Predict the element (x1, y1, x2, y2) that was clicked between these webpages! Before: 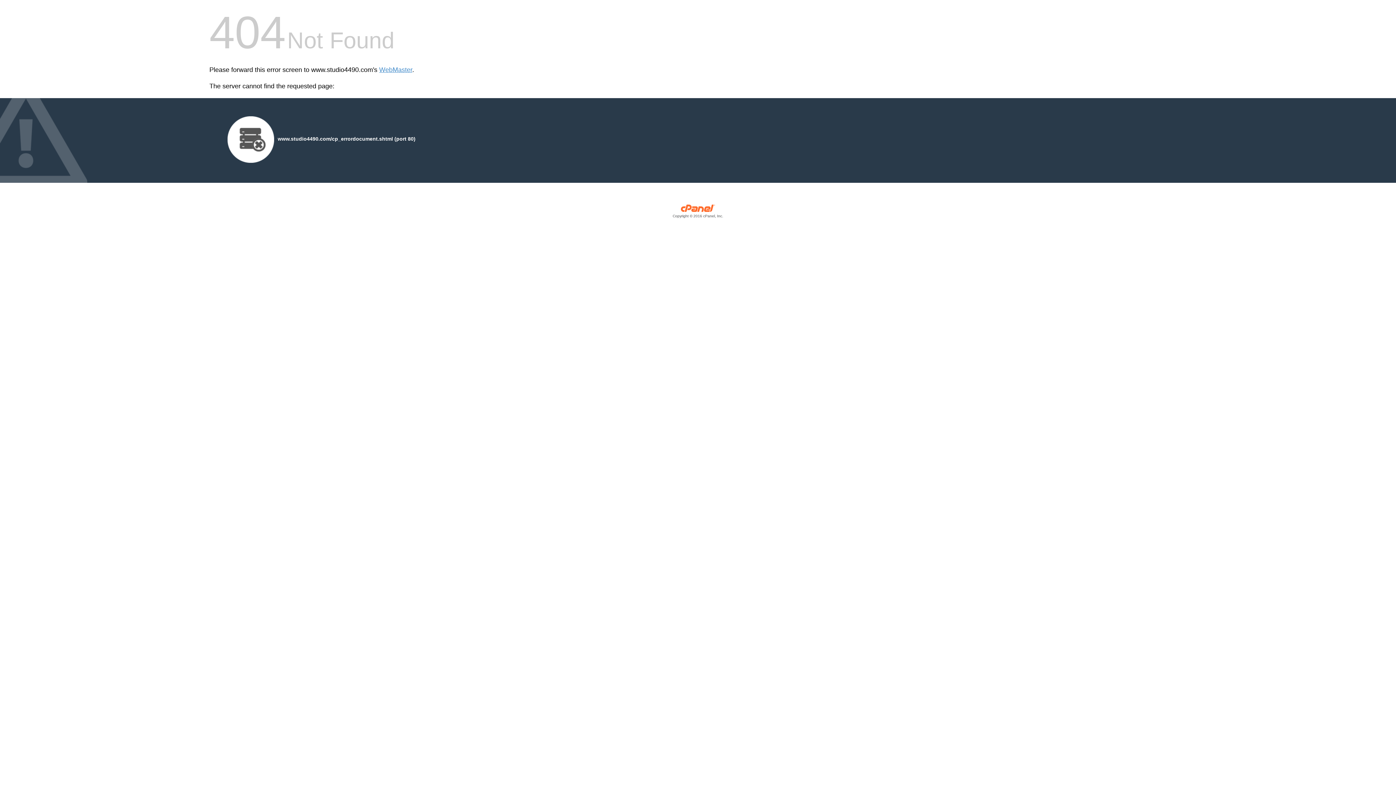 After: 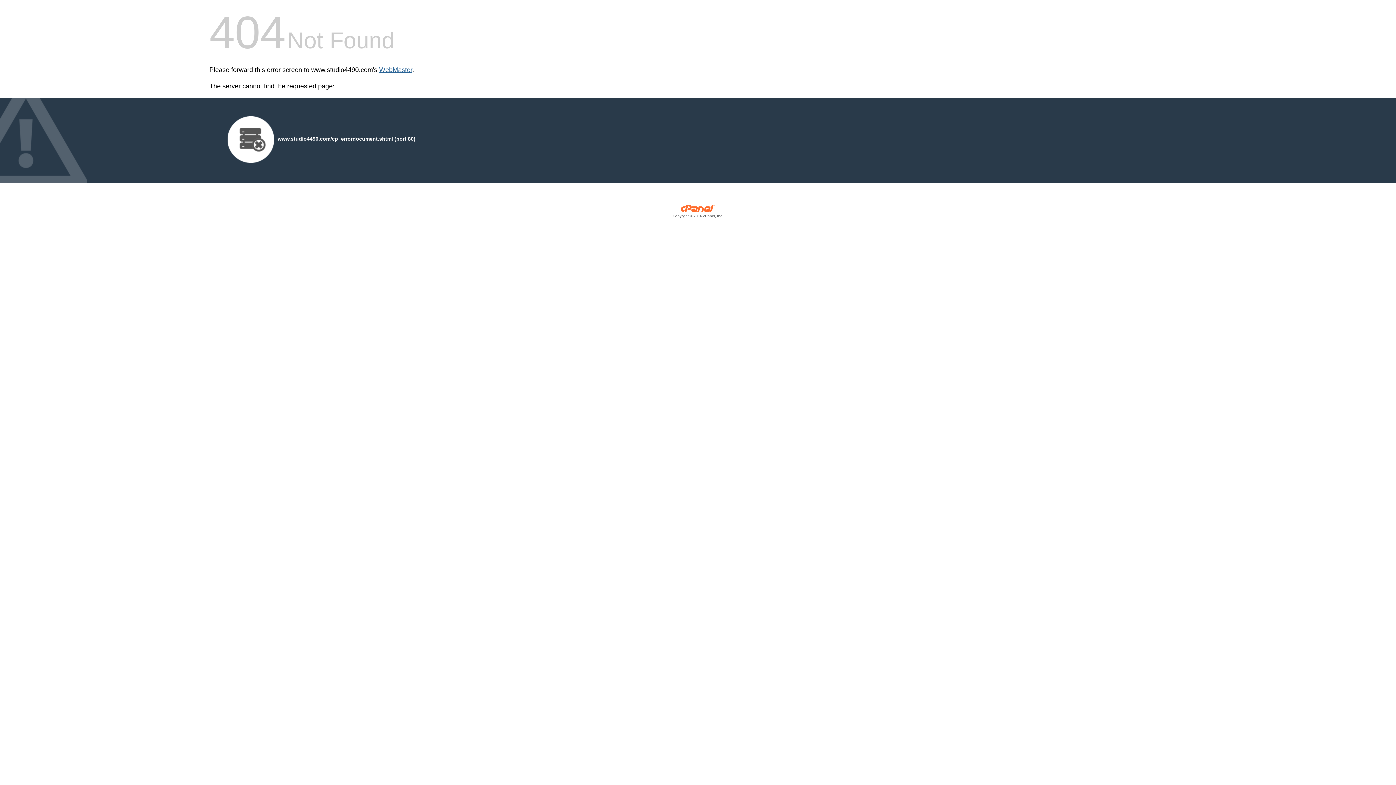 Action: label: WebMaster bbox: (379, 66, 412, 73)